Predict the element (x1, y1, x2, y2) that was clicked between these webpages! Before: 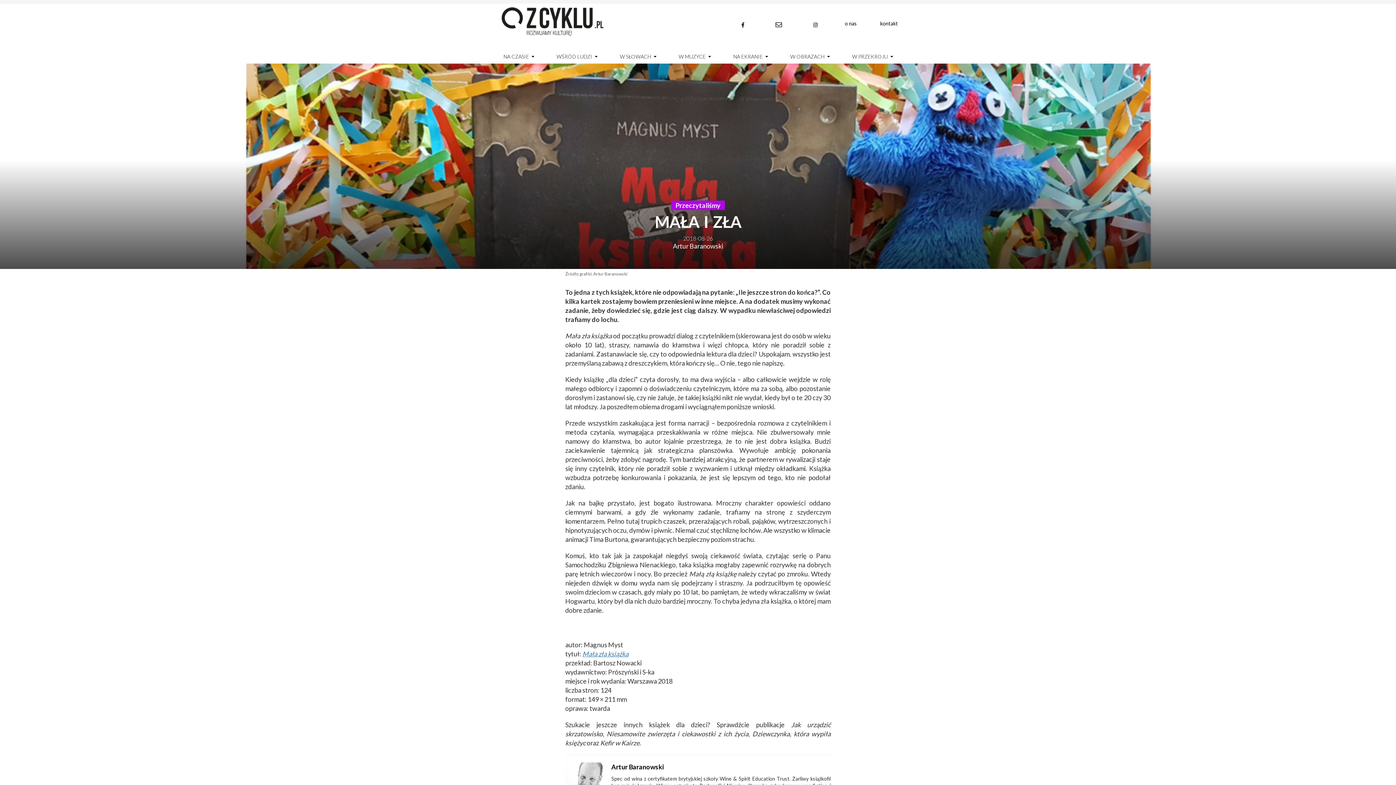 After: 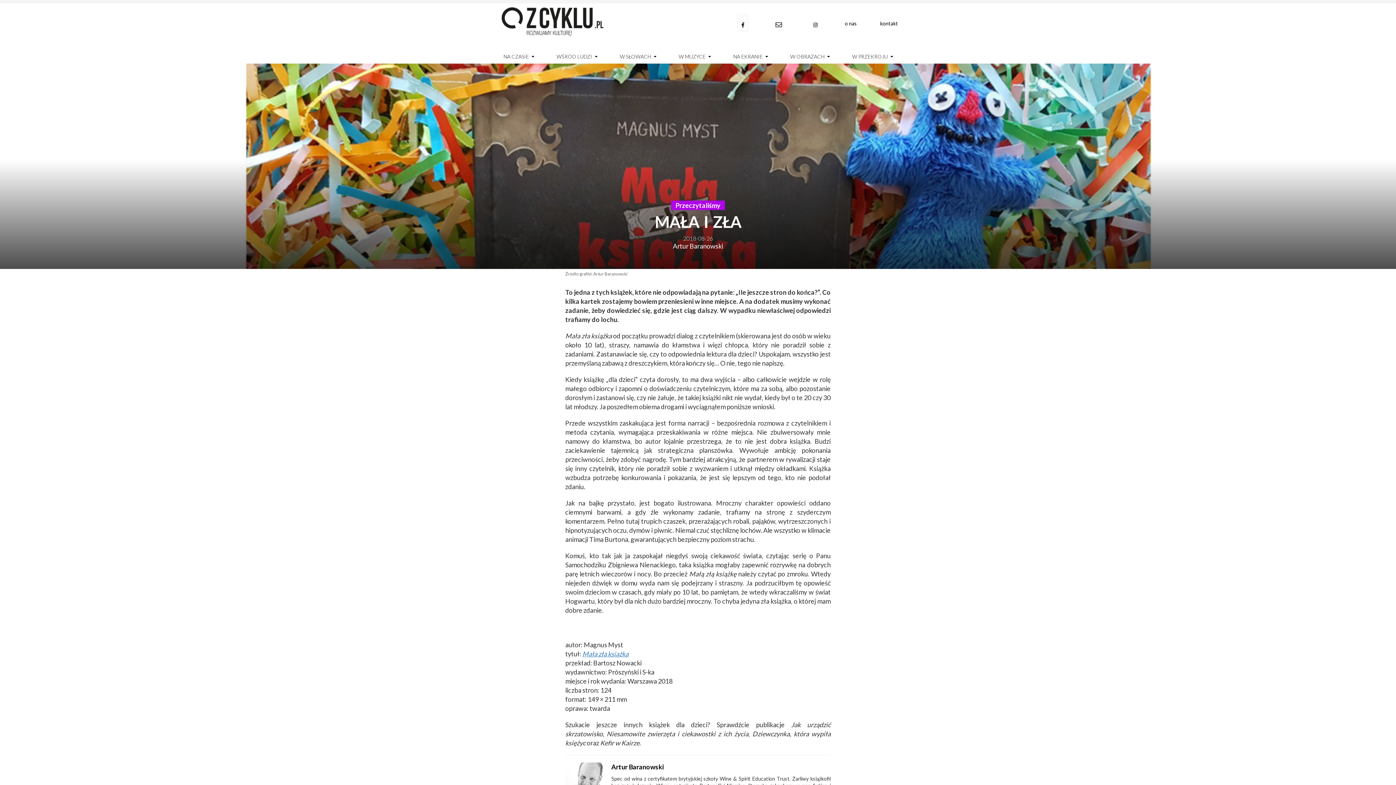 Action: bbox: (741, 20, 744, 26)